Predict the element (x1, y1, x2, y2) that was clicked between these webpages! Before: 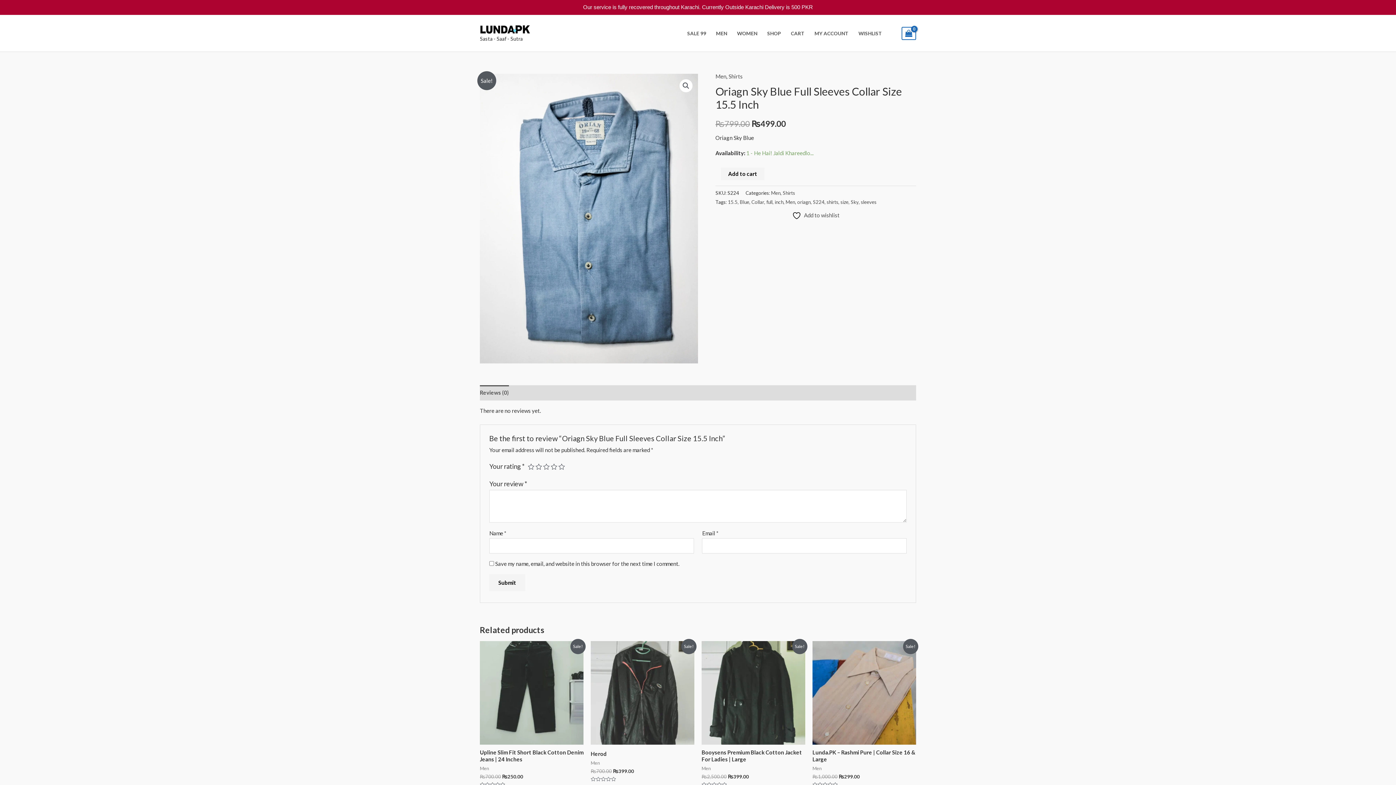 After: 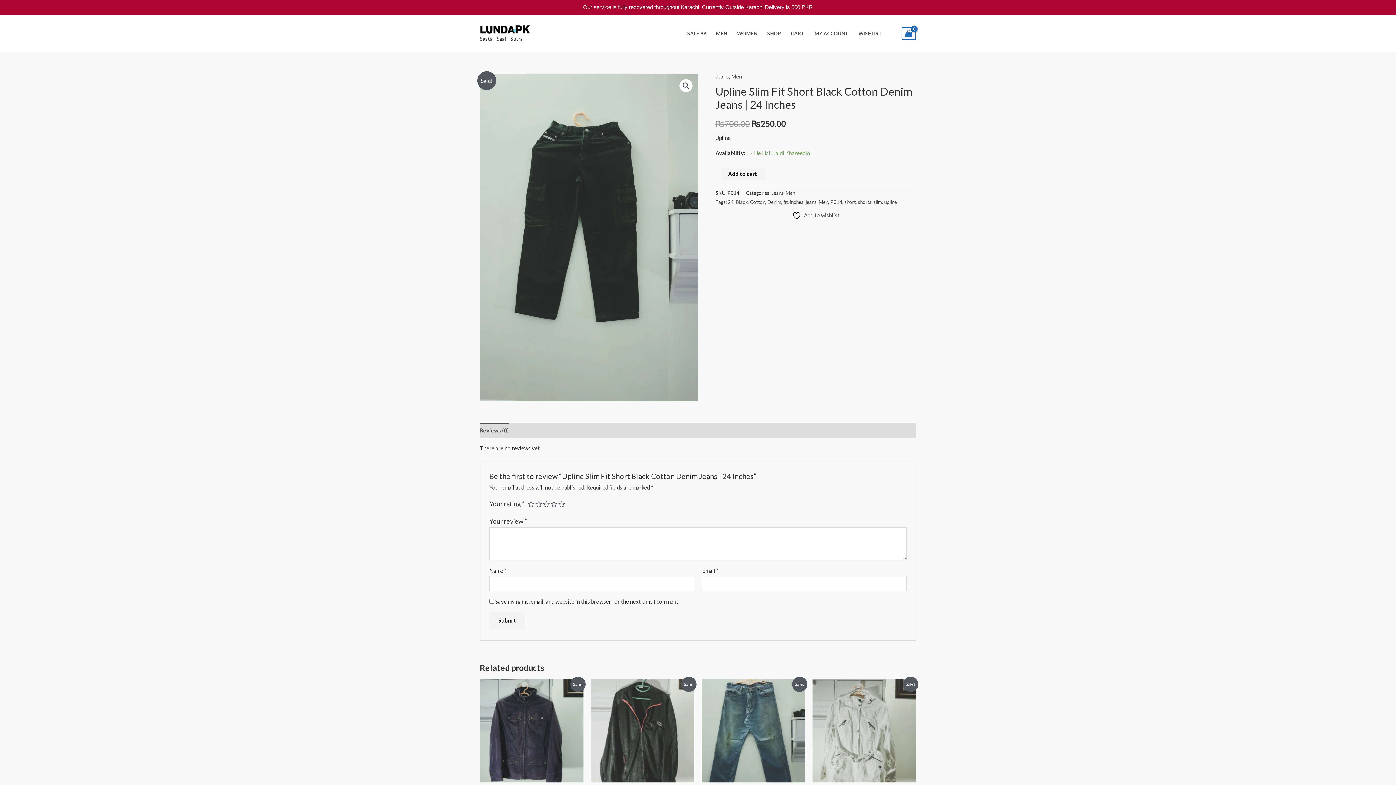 Action: bbox: (480, 641, 583, 745)